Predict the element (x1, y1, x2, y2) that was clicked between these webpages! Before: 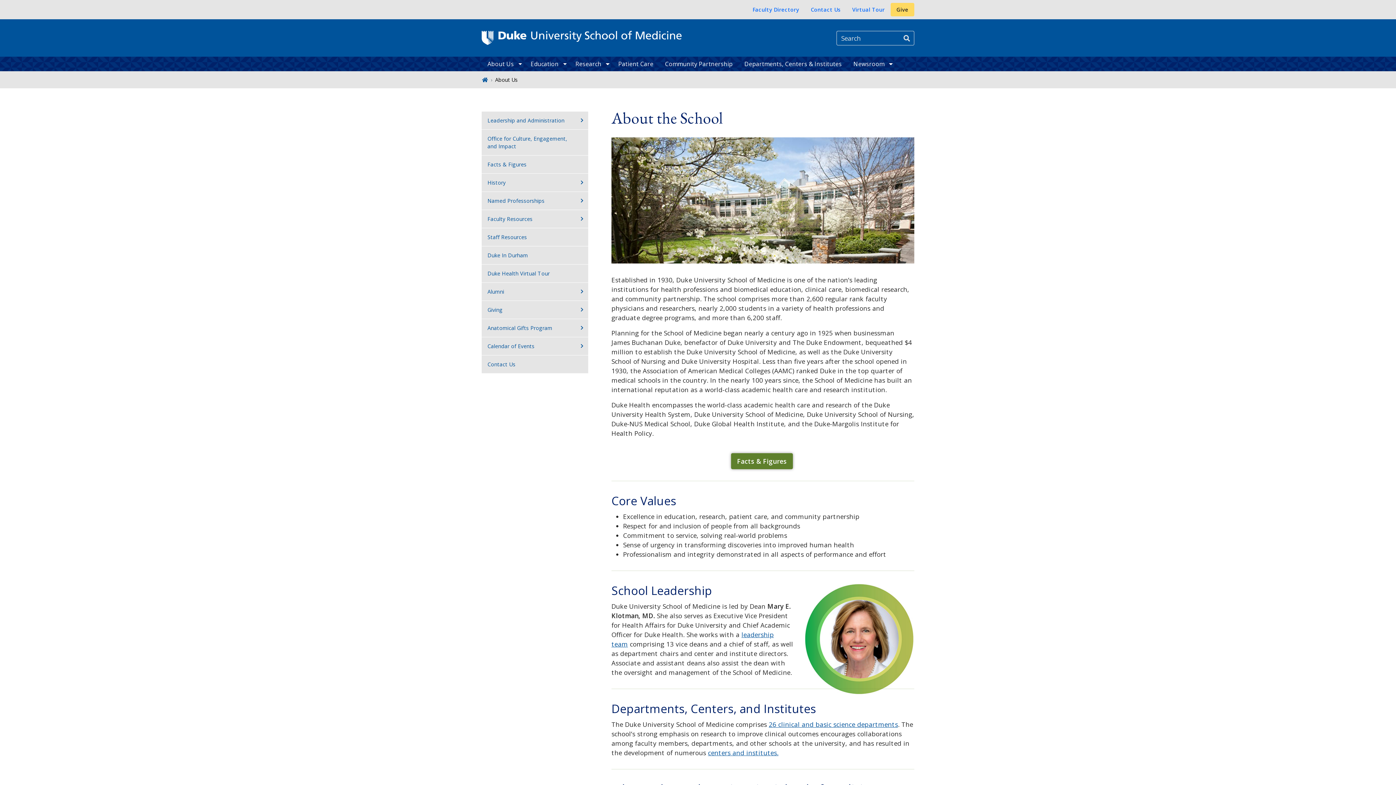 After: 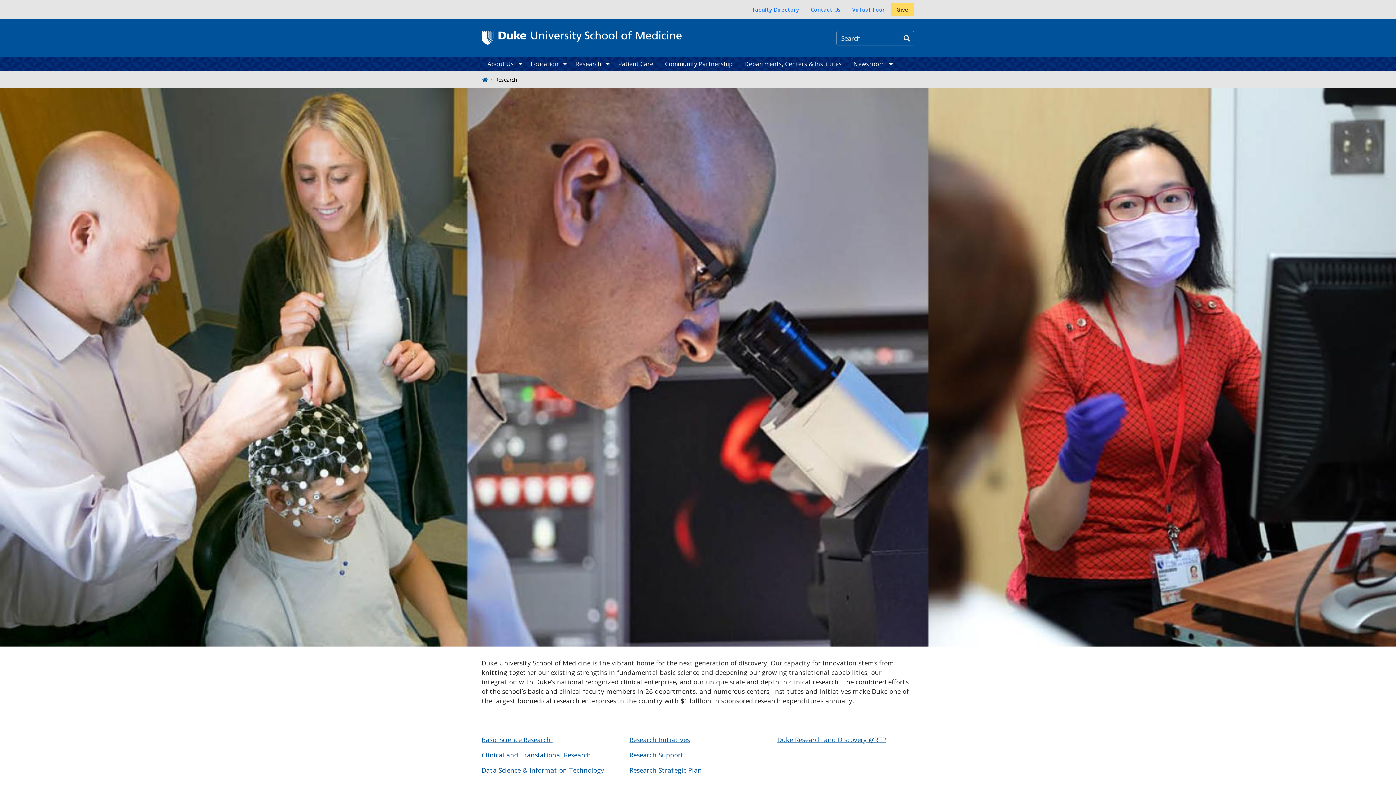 Action: bbox: (569, 56, 612, 71) label: Research